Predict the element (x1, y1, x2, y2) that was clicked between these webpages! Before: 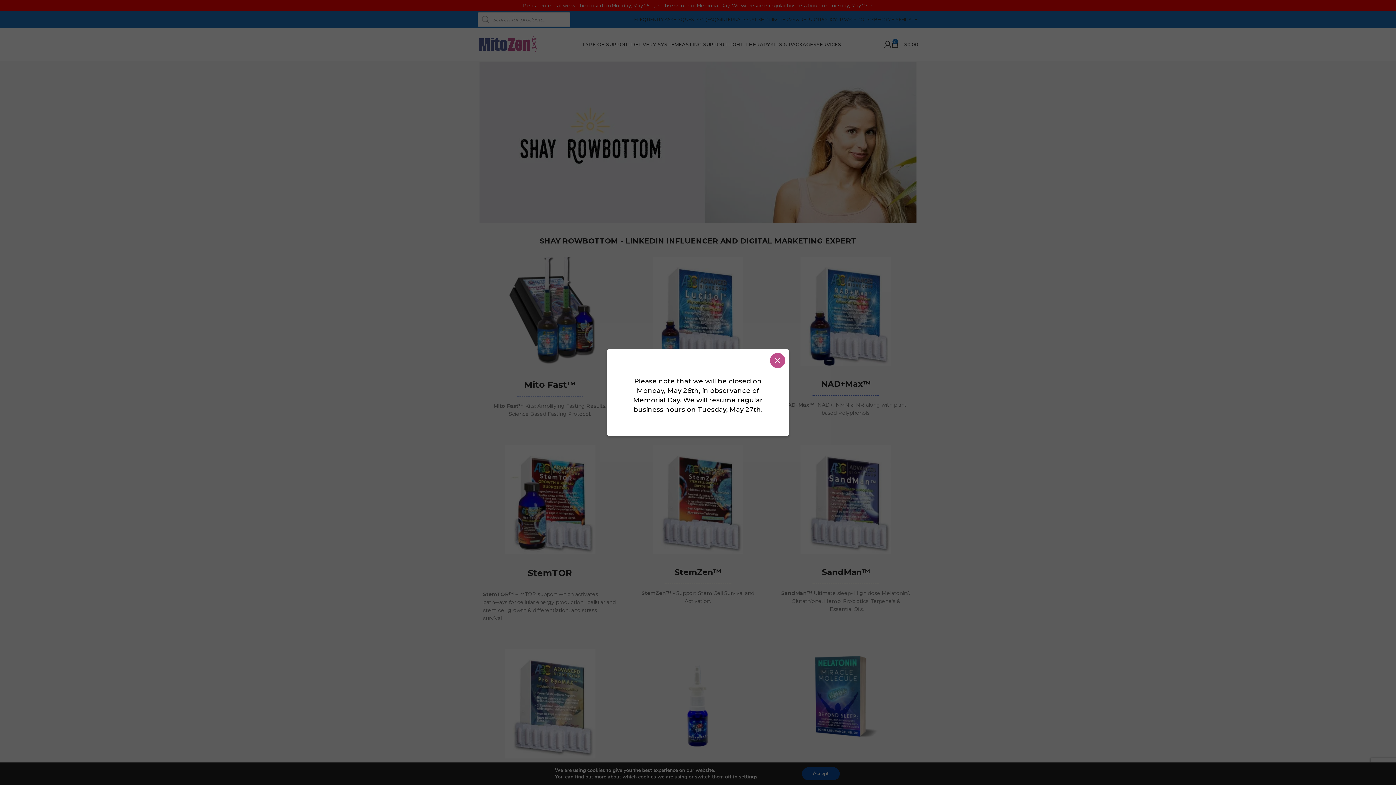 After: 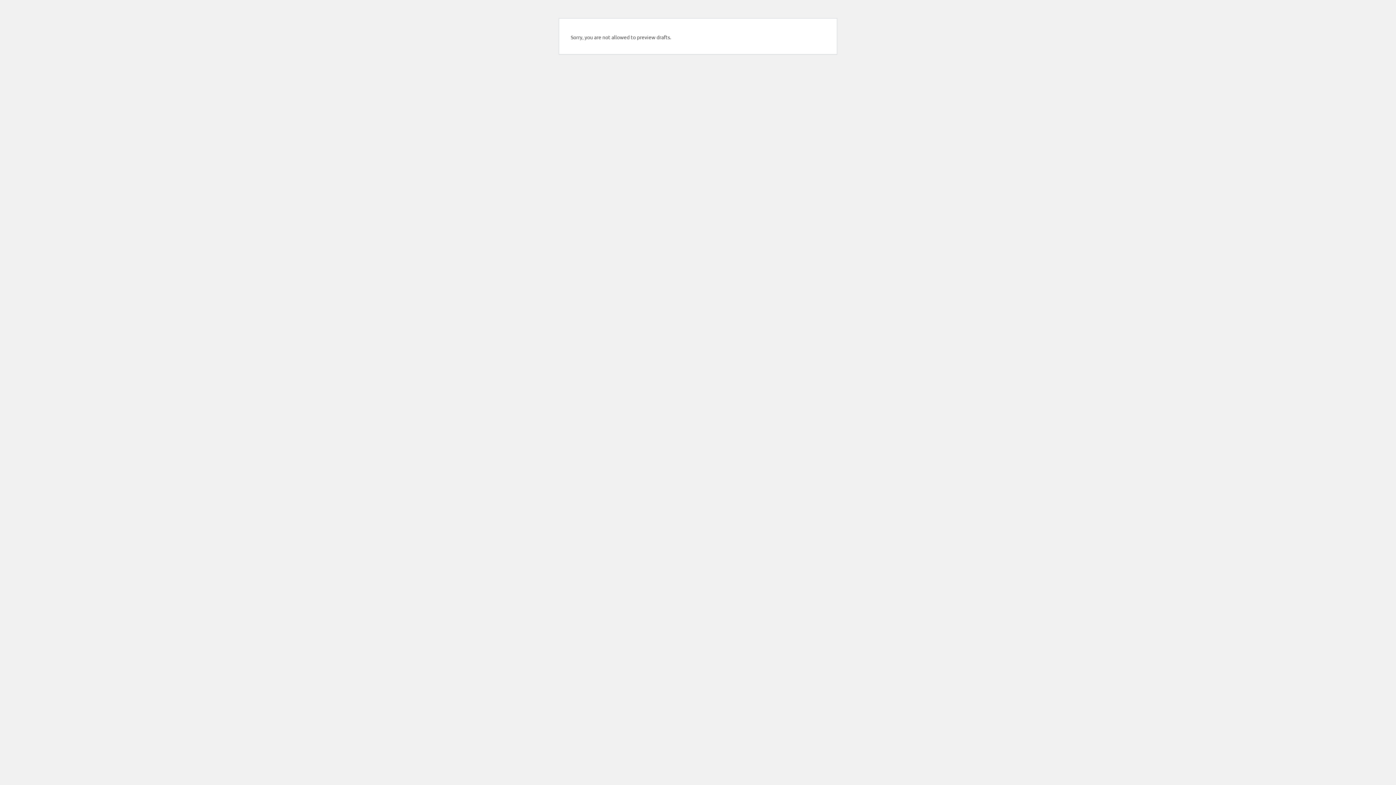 Action: label: SandMan™ bbox: (822, 567, 870, 577)